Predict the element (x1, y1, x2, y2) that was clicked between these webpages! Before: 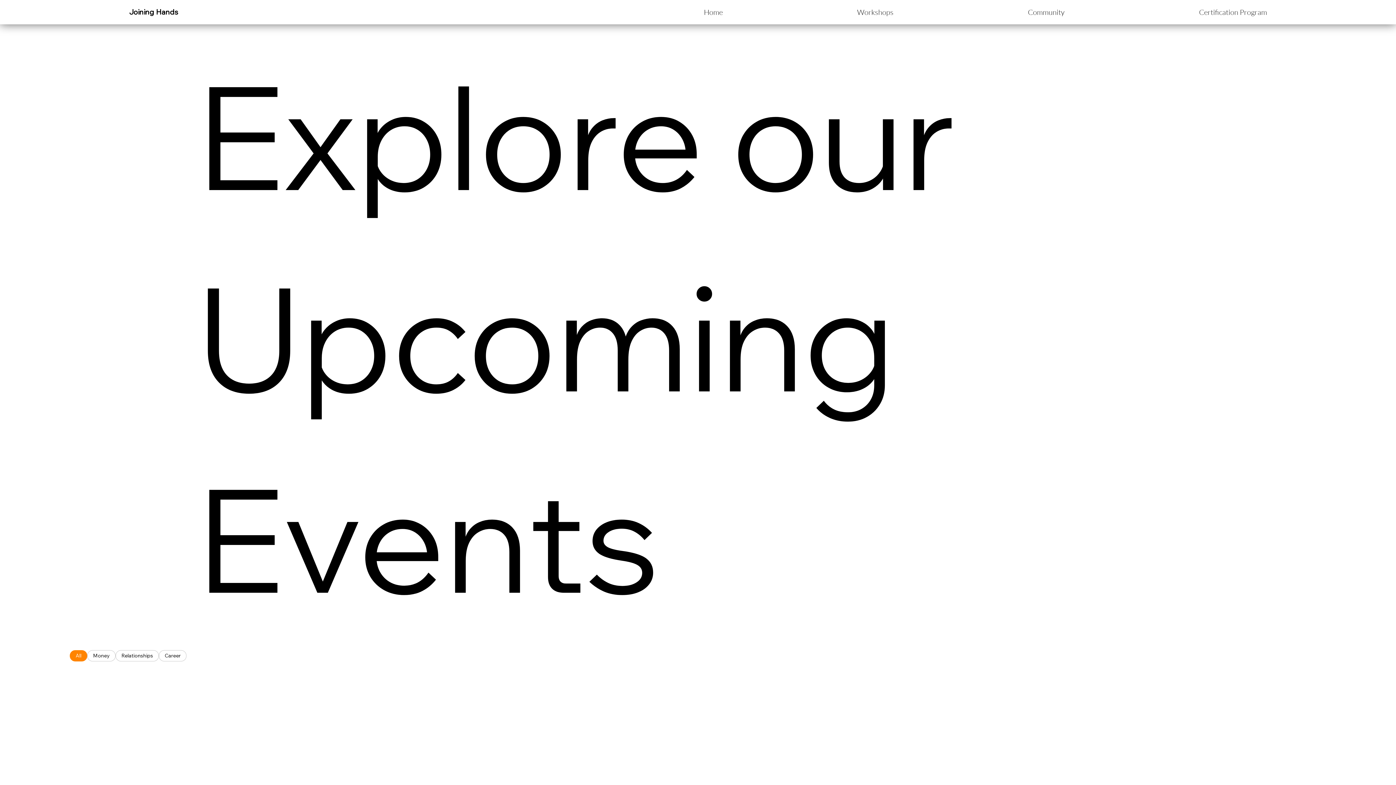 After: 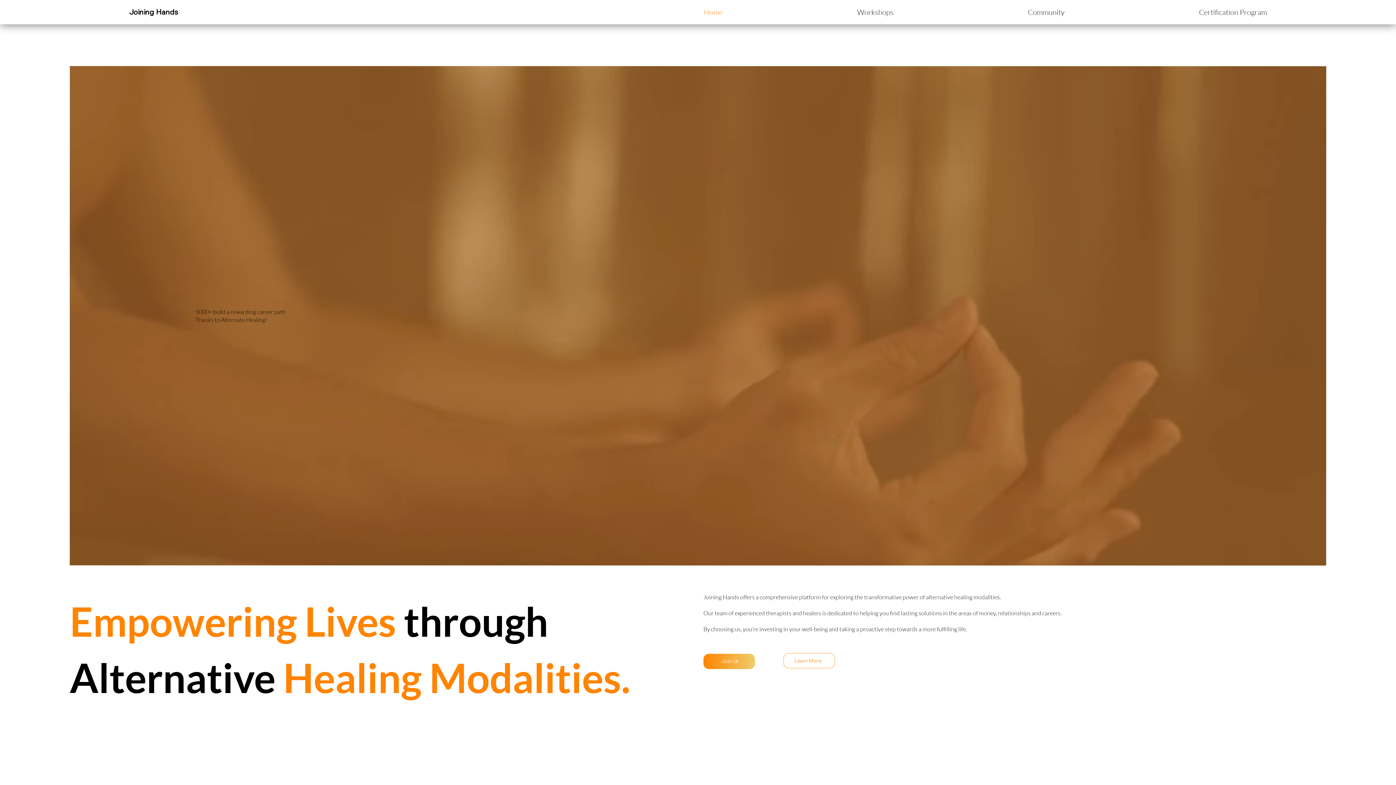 Action: bbox: (129, 7, 178, 16) label: Joining Hands